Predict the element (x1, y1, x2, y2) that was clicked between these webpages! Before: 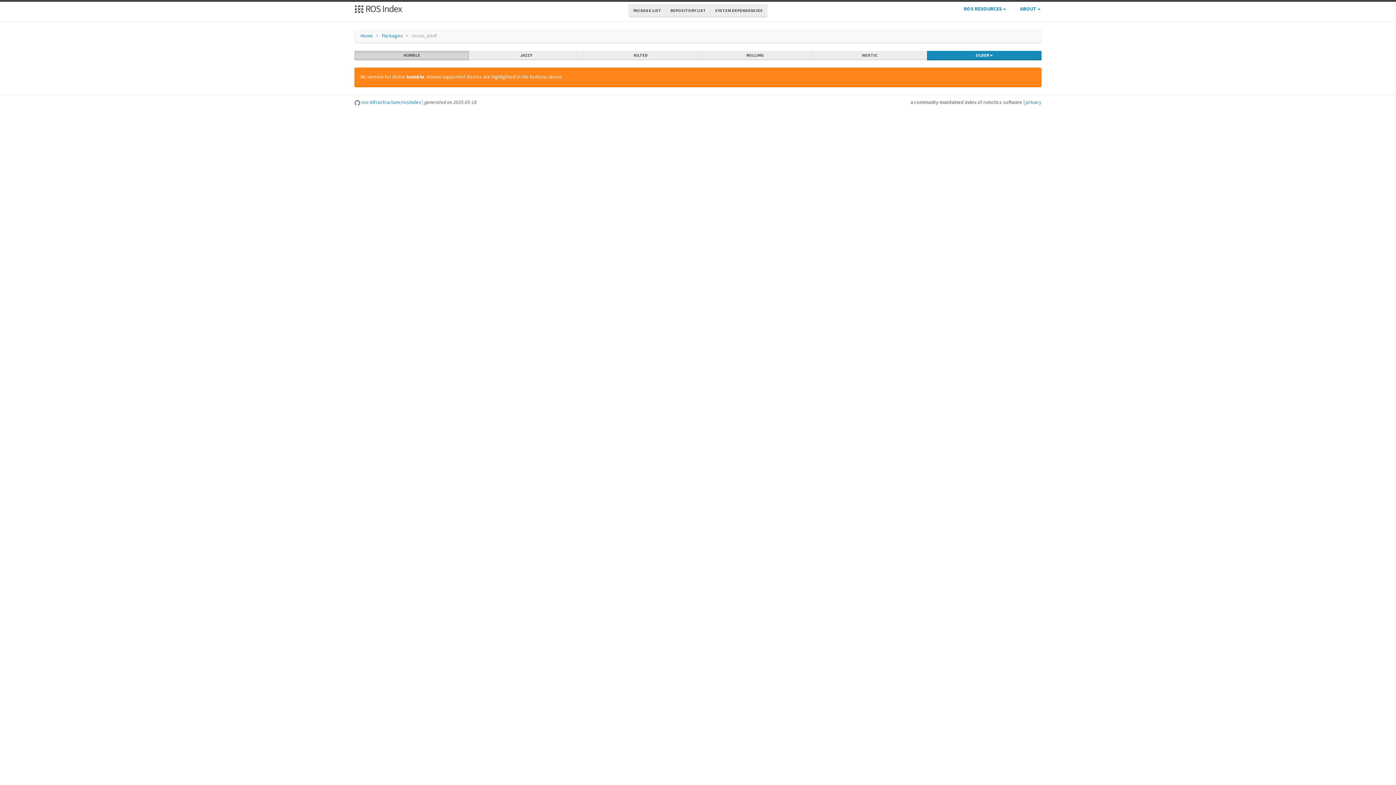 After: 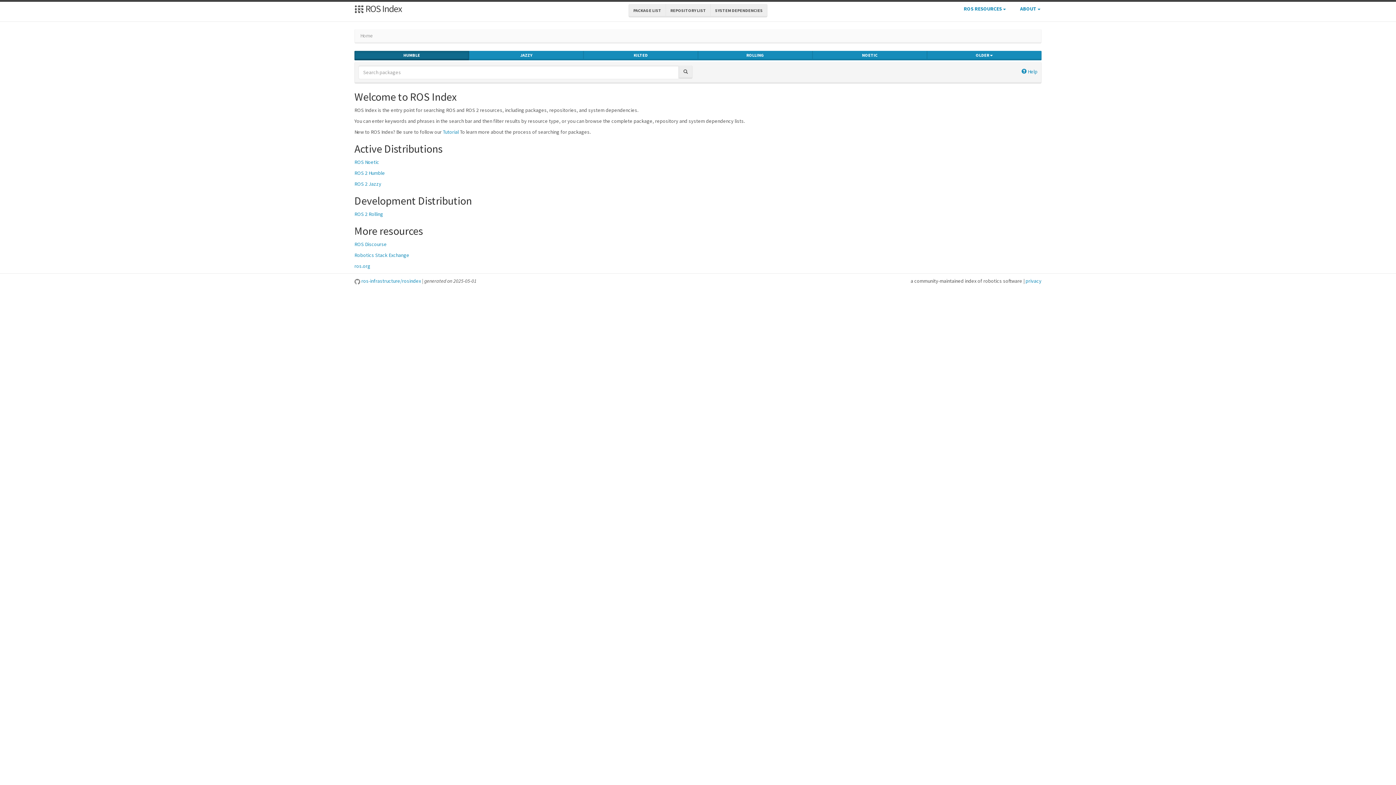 Action: label: Home bbox: (360, 32, 373, 38)